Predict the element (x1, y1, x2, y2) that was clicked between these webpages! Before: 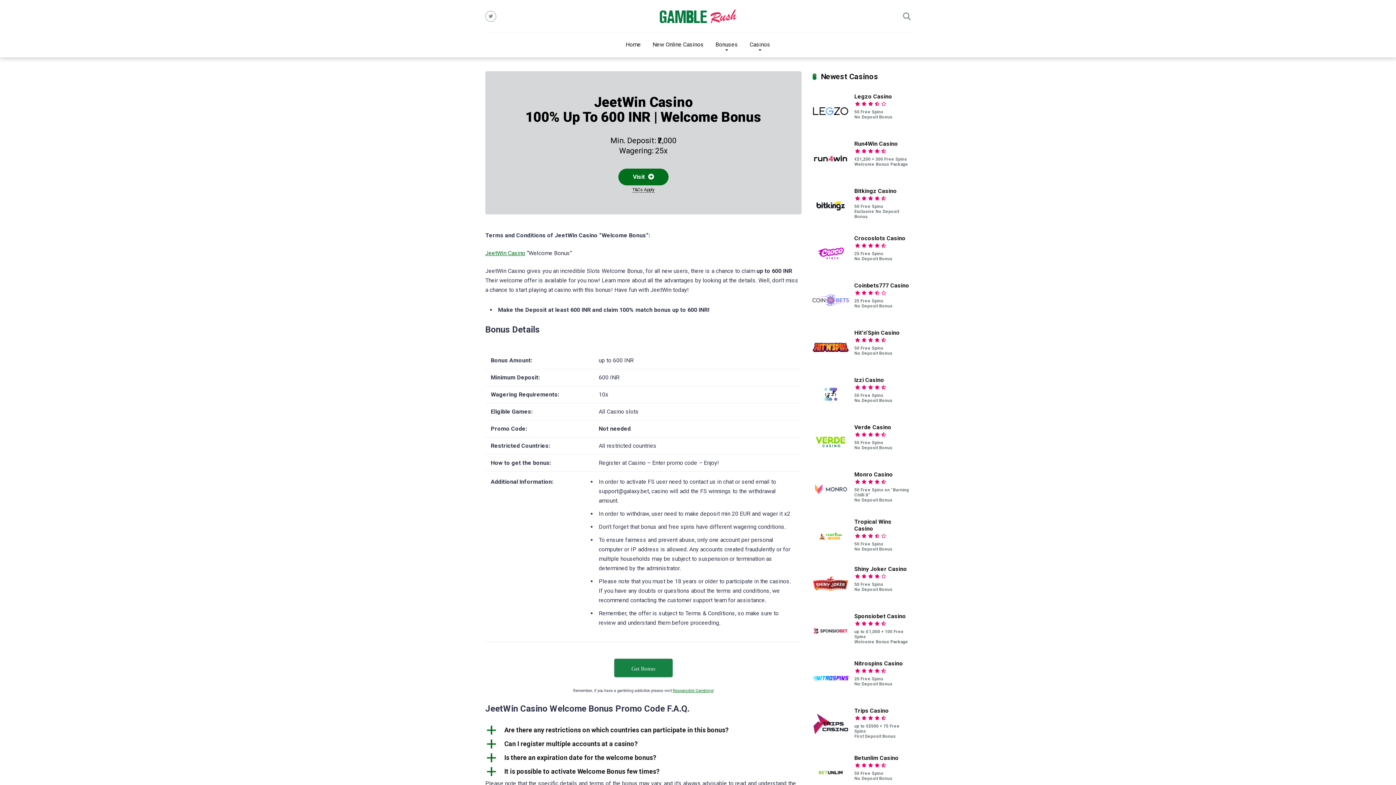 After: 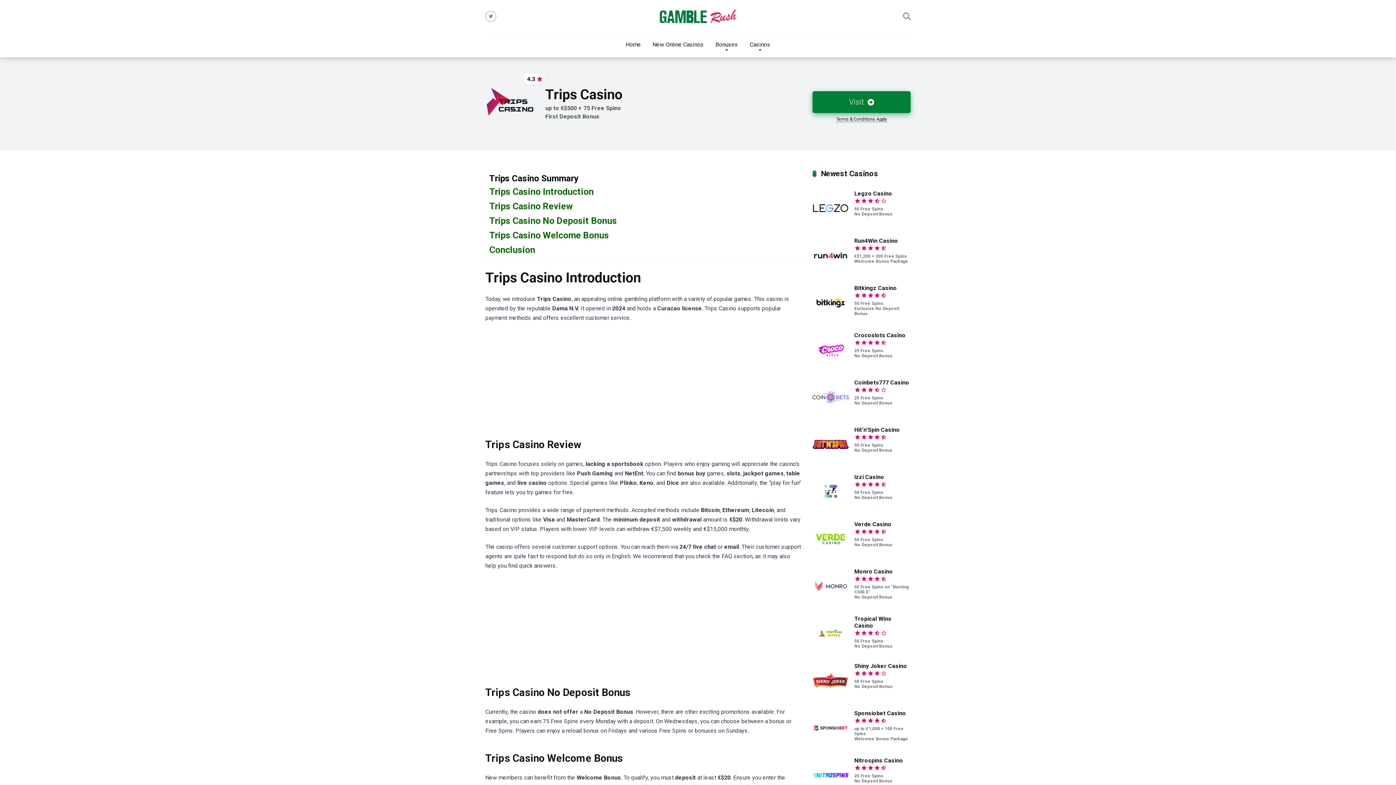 Action: bbox: (812, 738, 849, 745)